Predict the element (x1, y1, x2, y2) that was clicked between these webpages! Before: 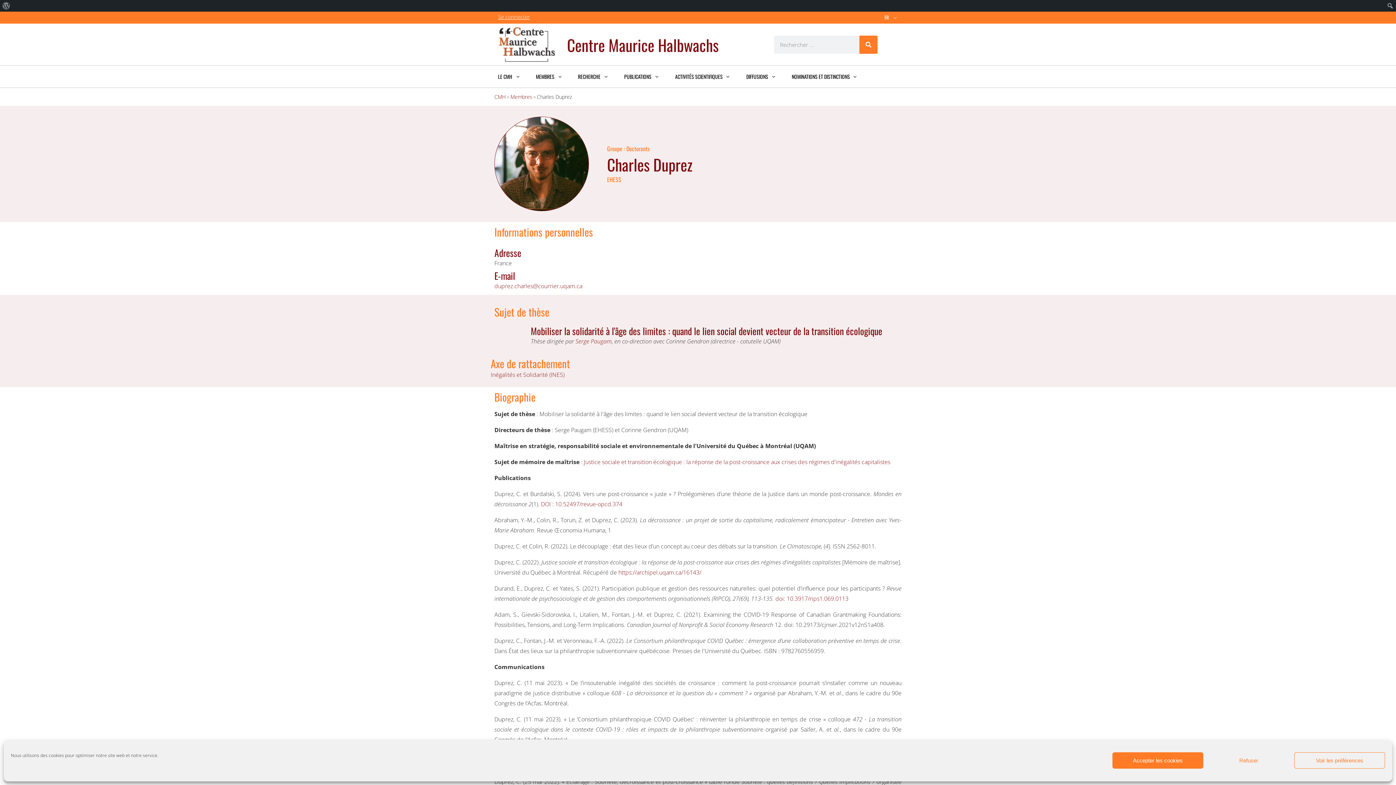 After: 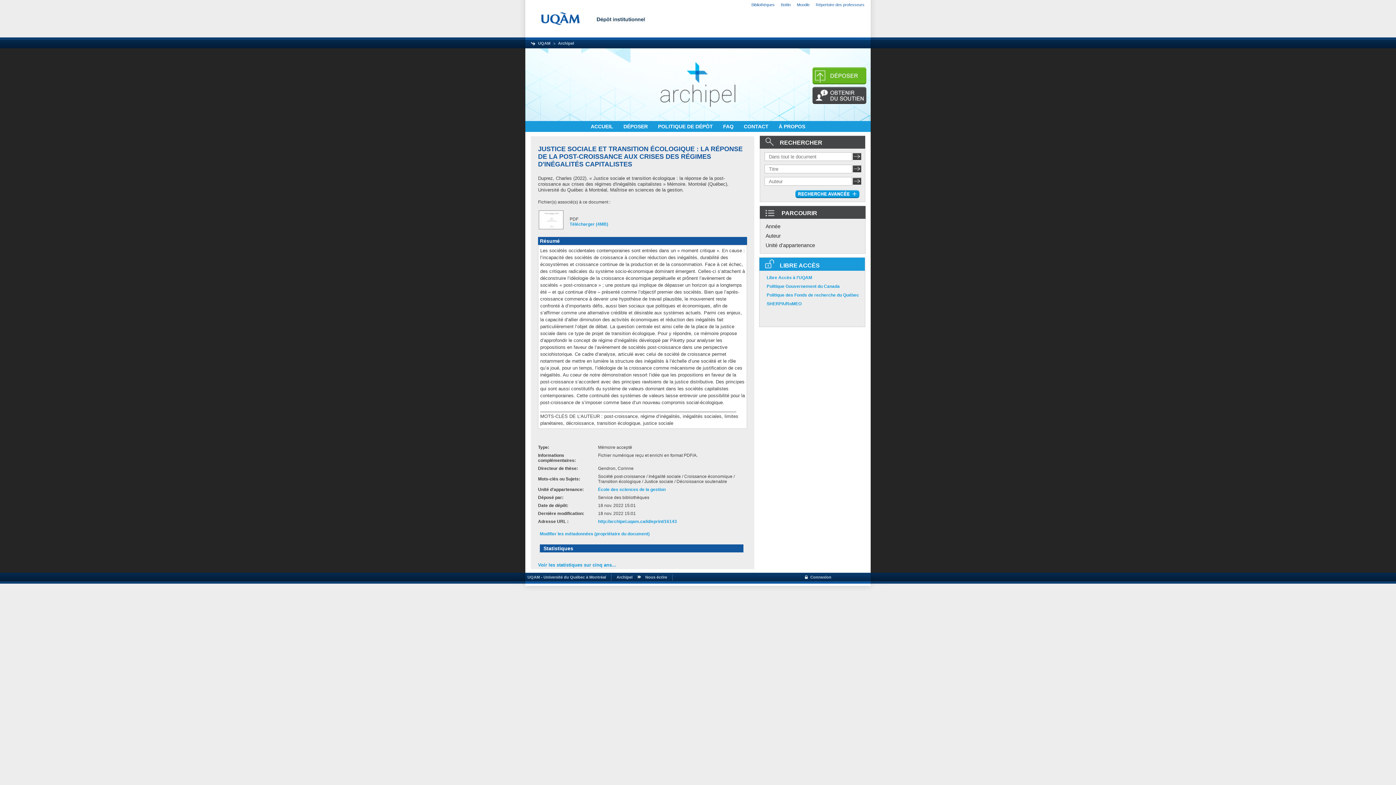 Action: label: https://archipel.uqam.ca/16143/ bbox: (618, 568, 701, 576)